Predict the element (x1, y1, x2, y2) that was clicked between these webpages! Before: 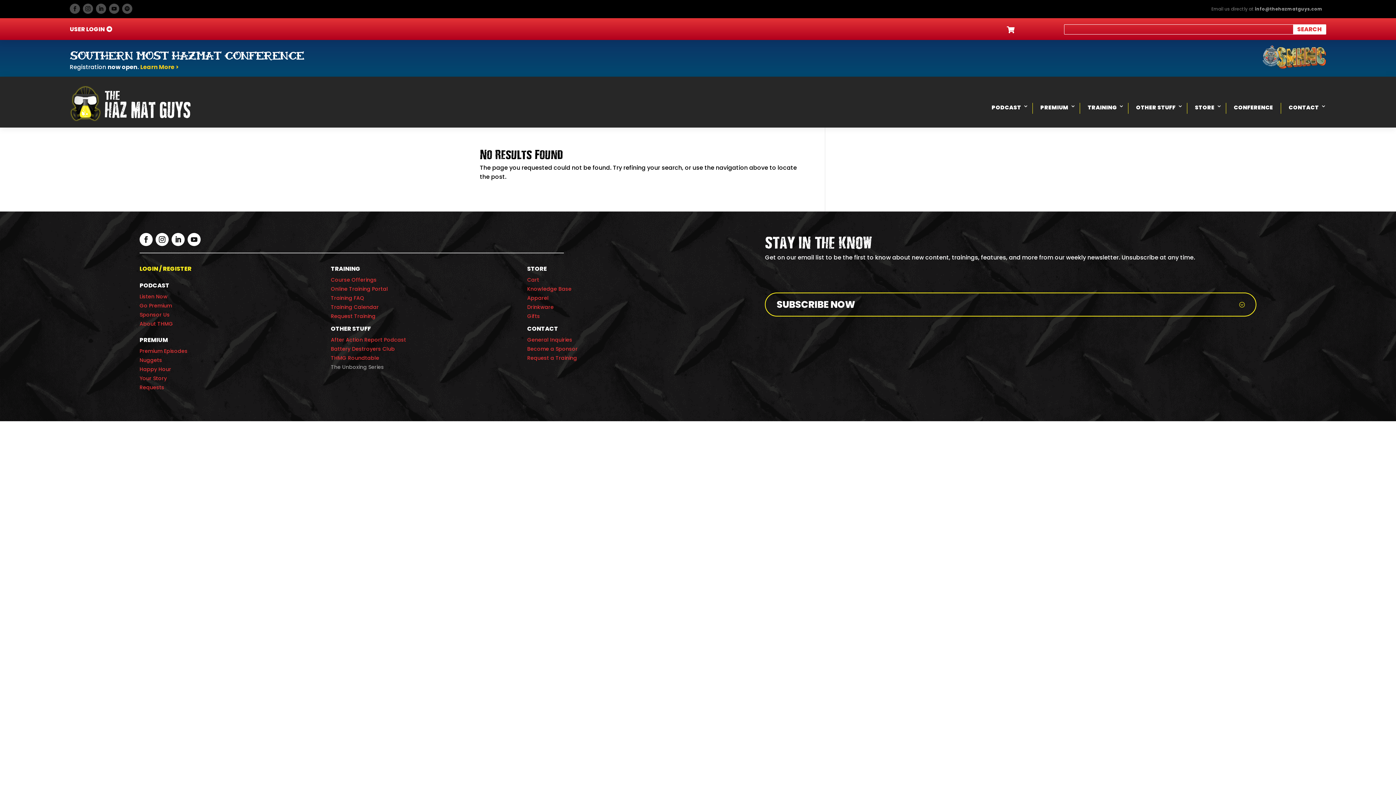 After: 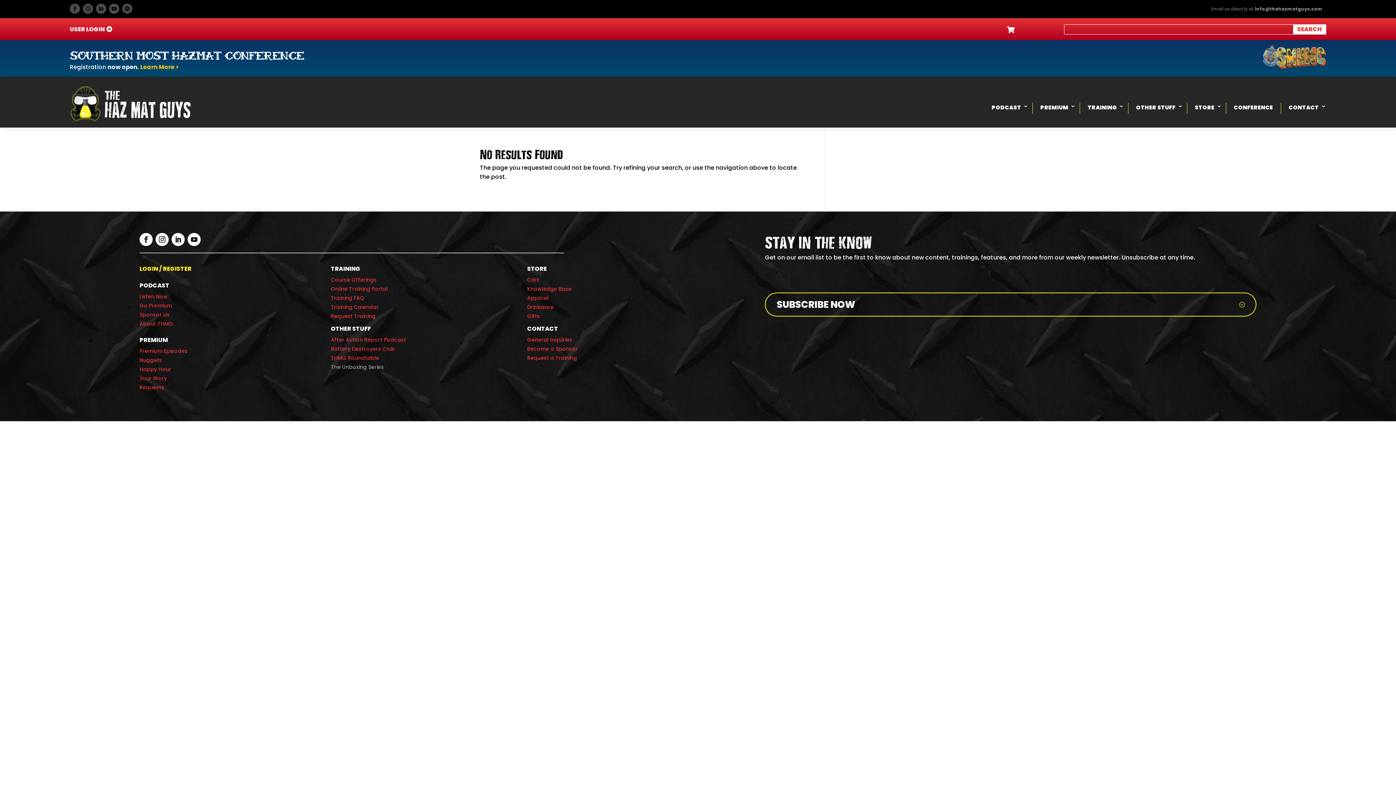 Action: bbox: (69, 3, 80, 13)